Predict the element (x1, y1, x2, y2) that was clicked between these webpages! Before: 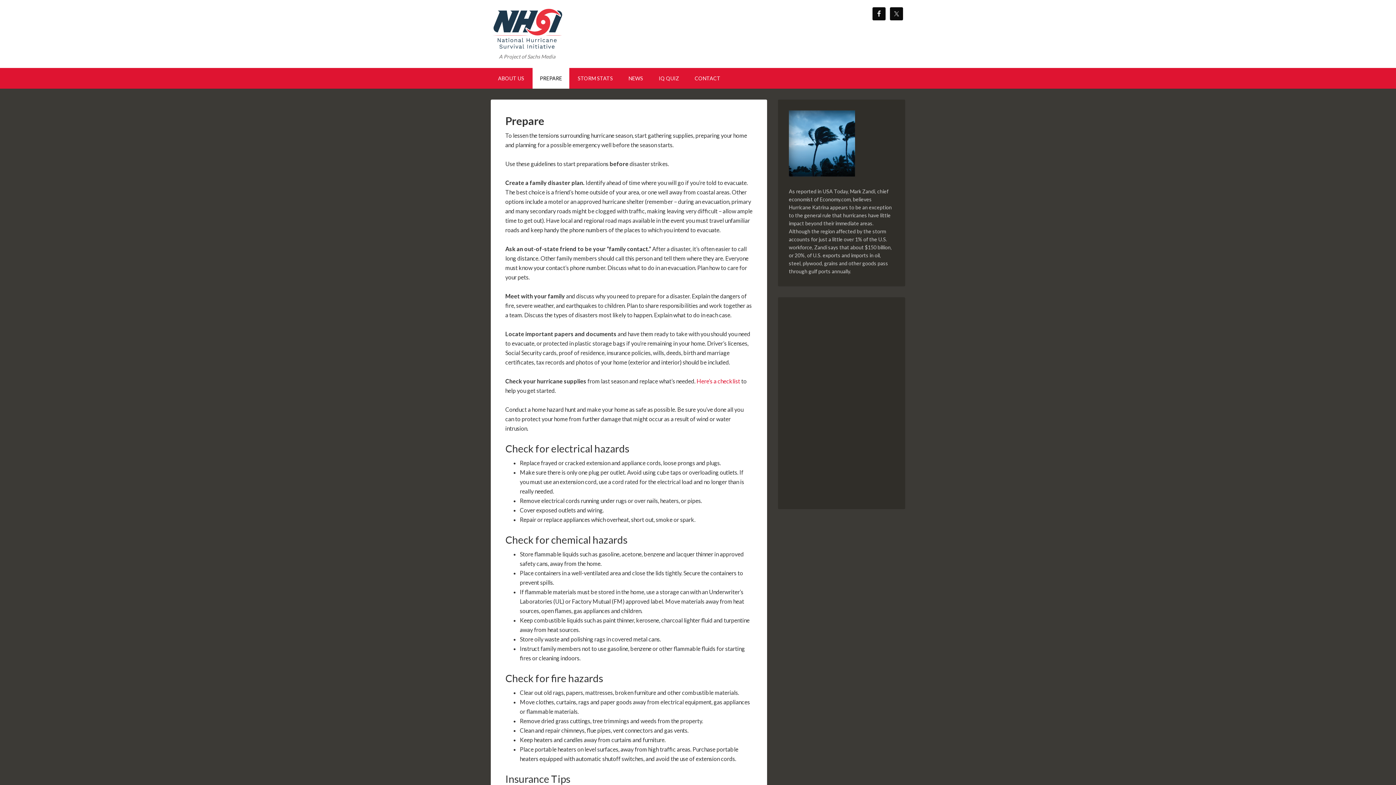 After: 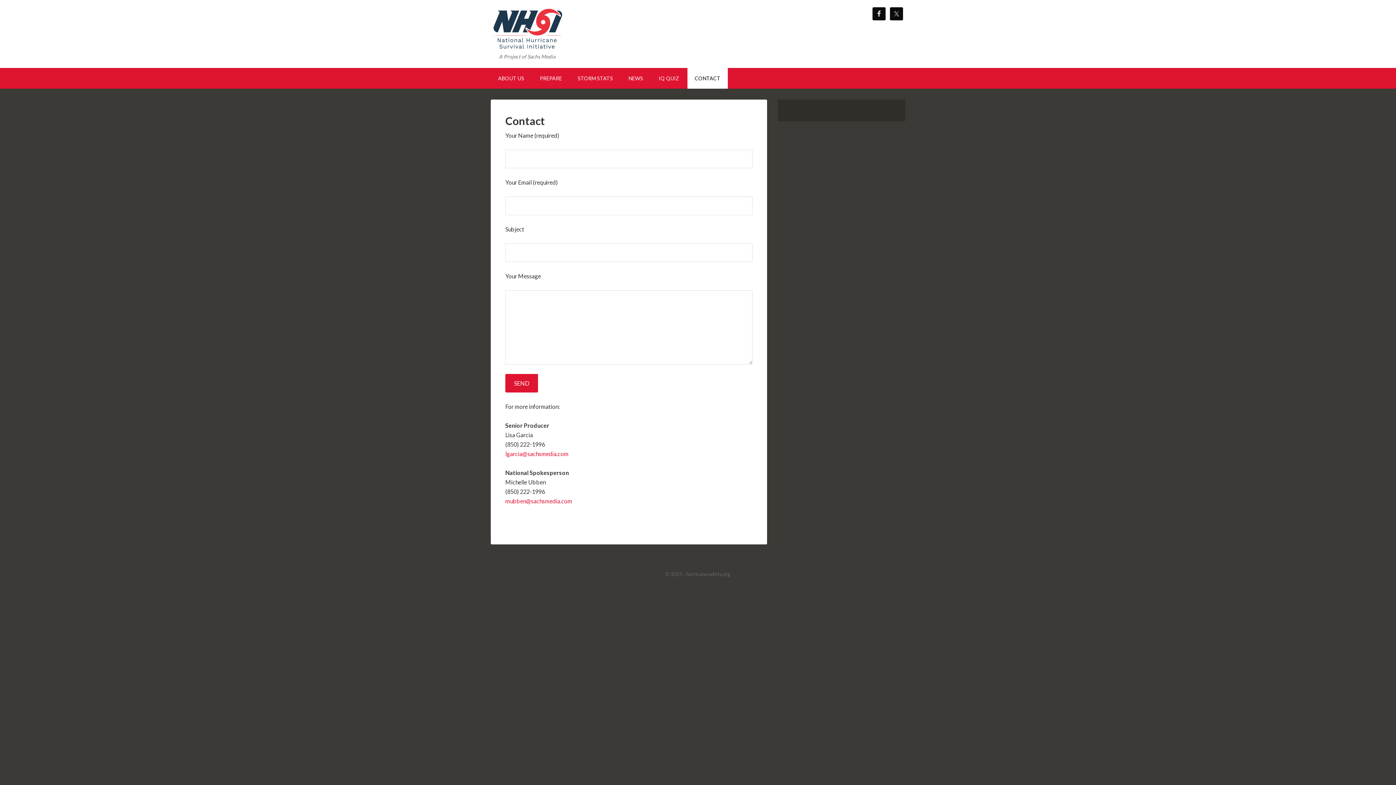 Action: bbox: (687, 68, 728, 88) label: CONTACT